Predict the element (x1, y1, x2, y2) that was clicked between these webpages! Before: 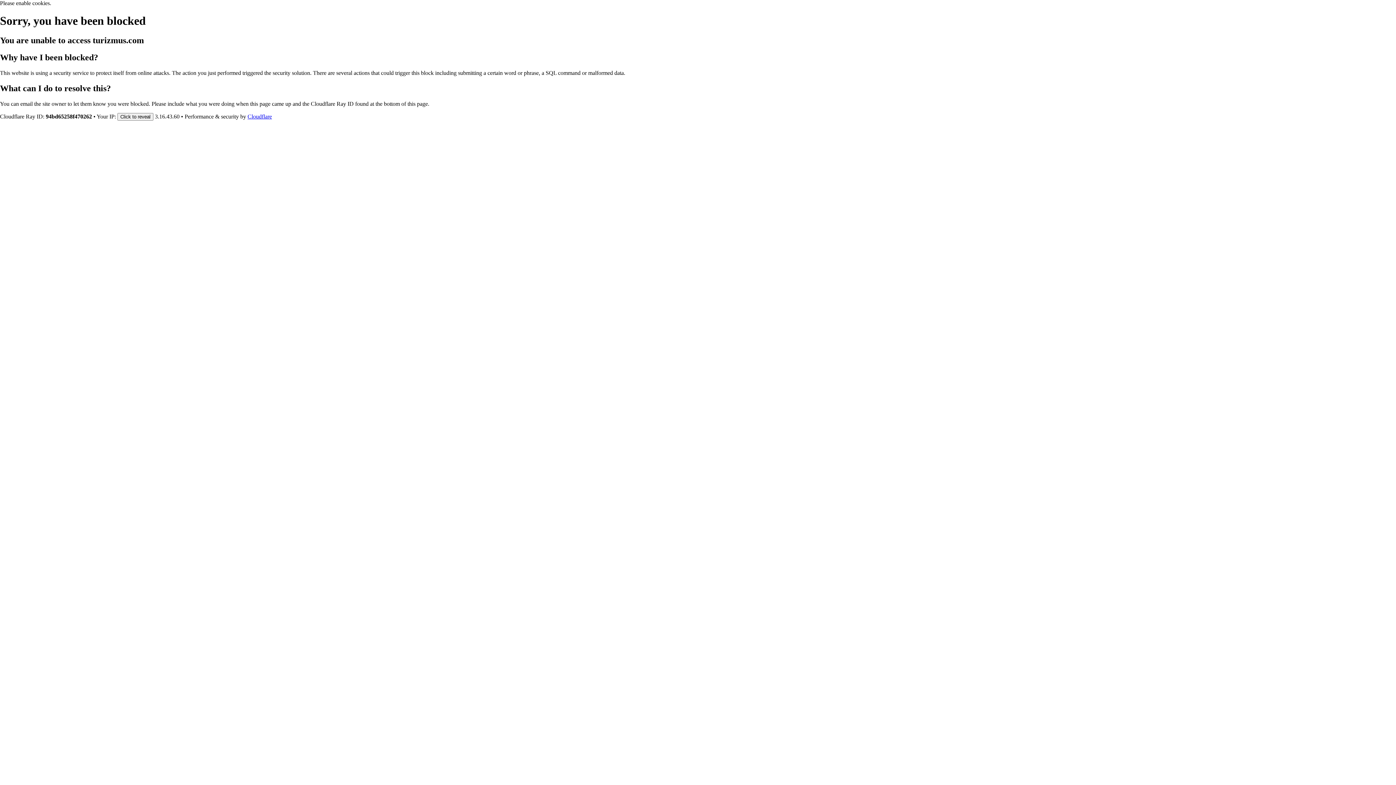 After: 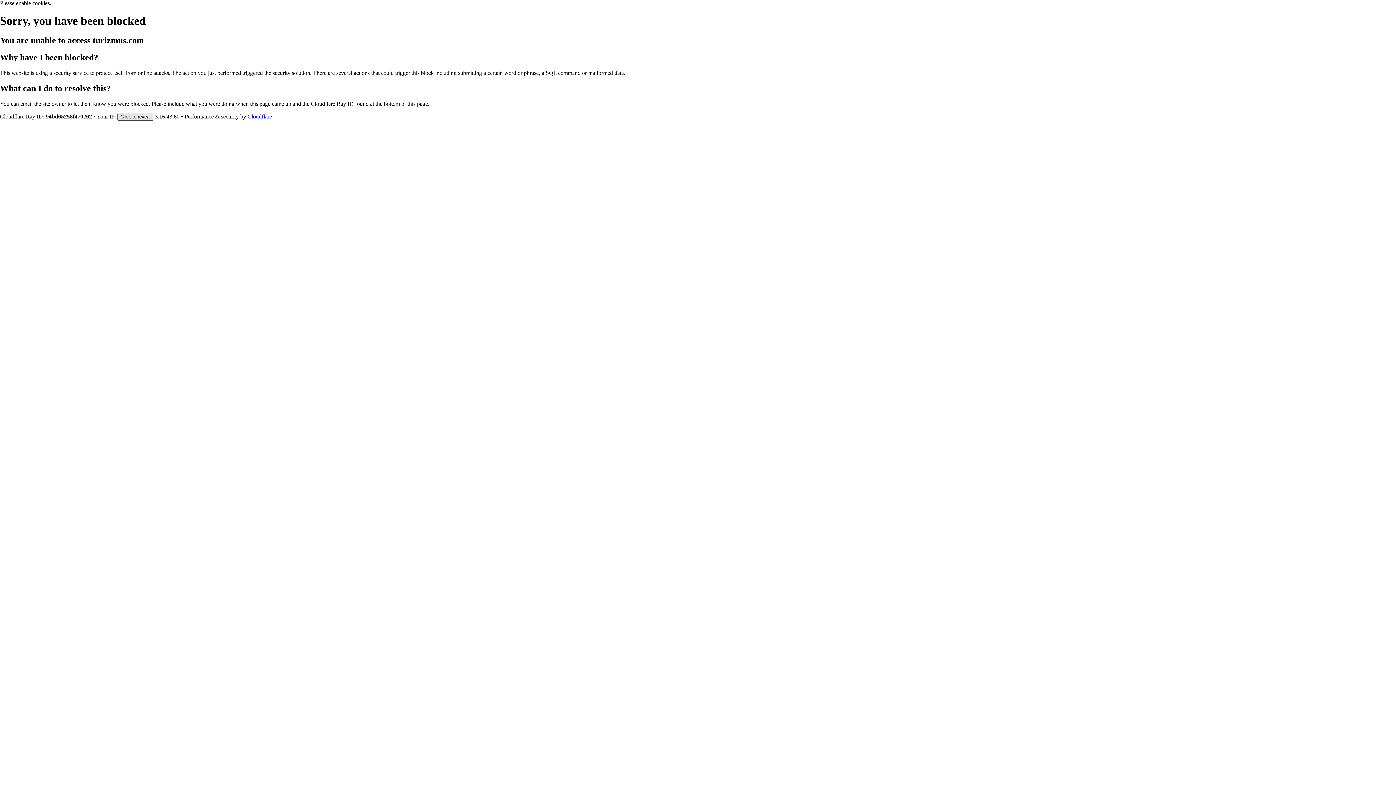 Action: bbox: (117, 112, 153, 120) label: Click to reveal